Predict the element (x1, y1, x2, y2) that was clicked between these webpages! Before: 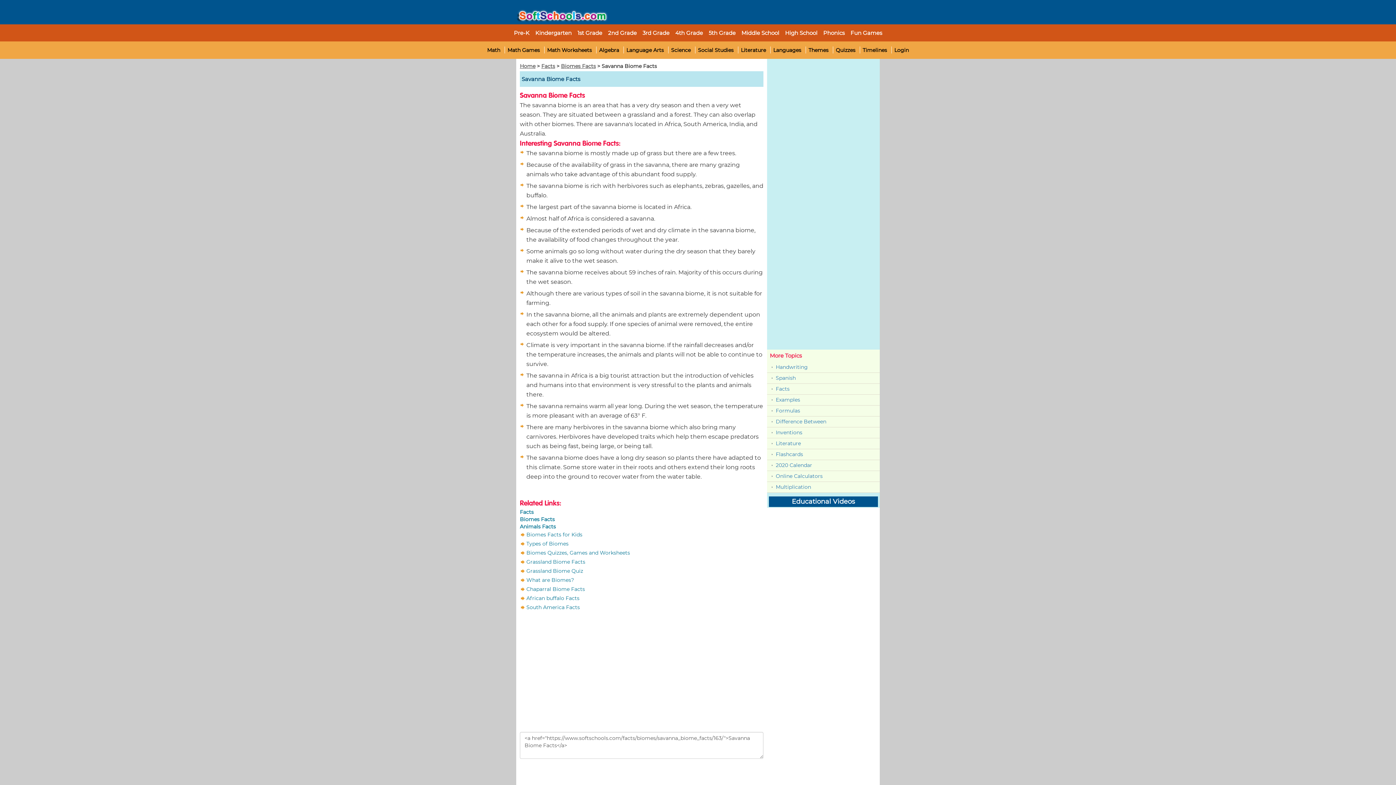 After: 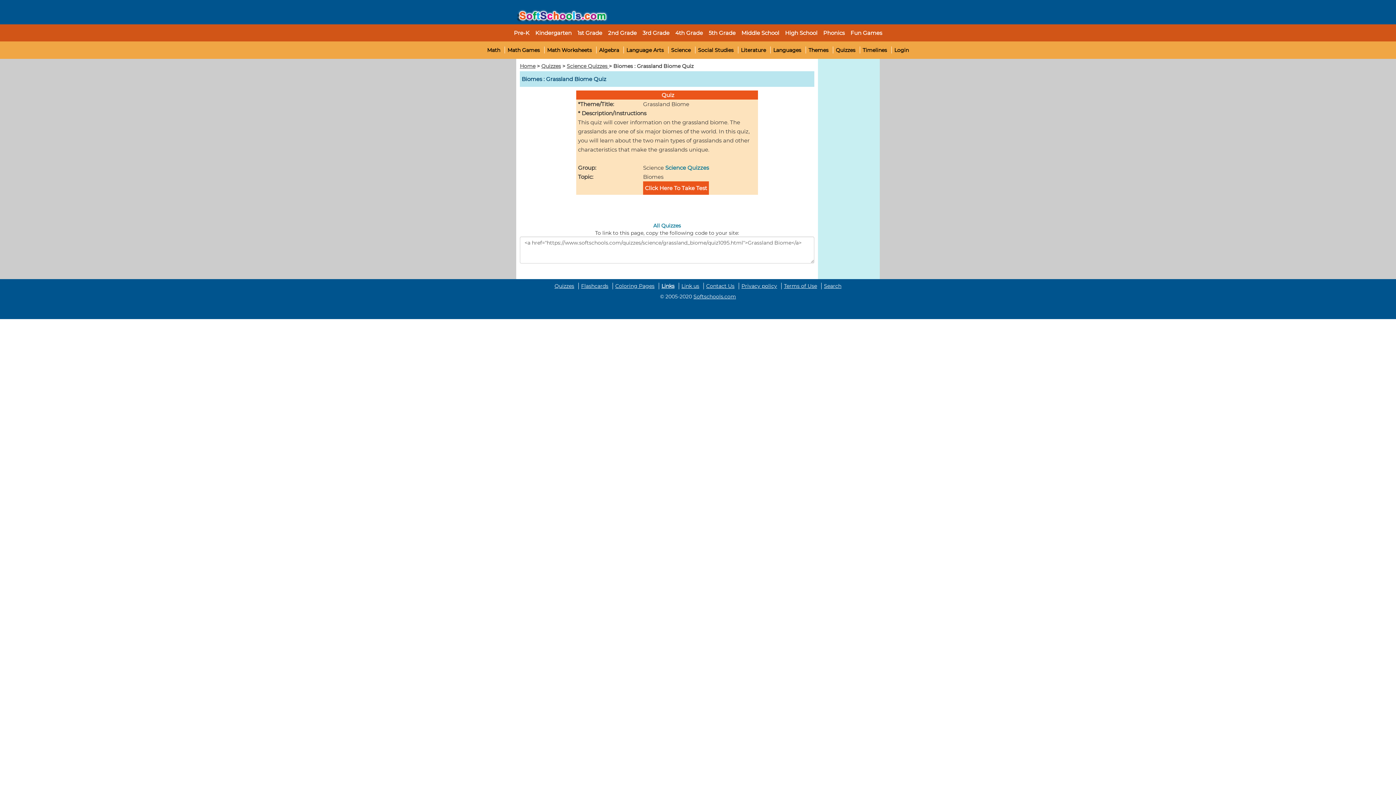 Action: bbox: (520, 566, 584, 575) label: Grassland Biome Quiz